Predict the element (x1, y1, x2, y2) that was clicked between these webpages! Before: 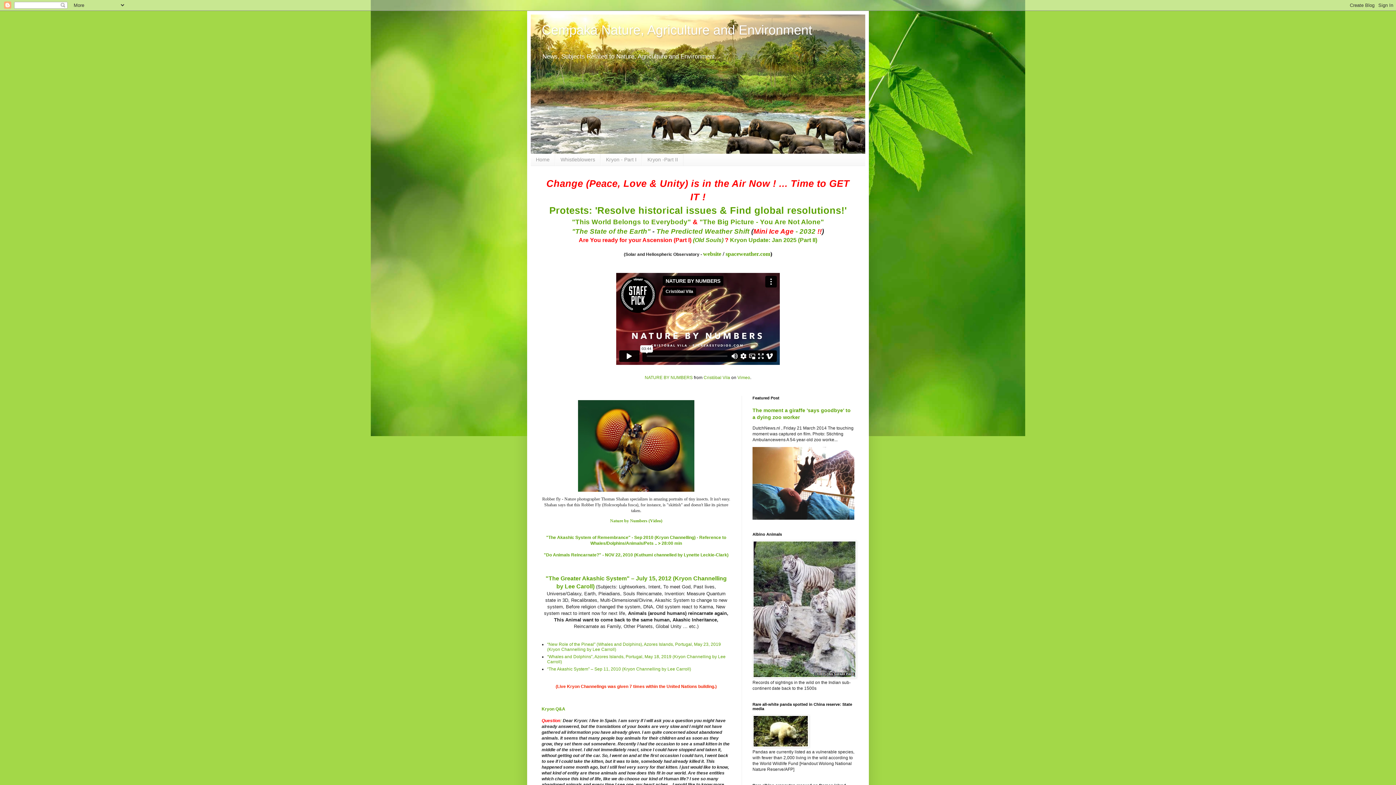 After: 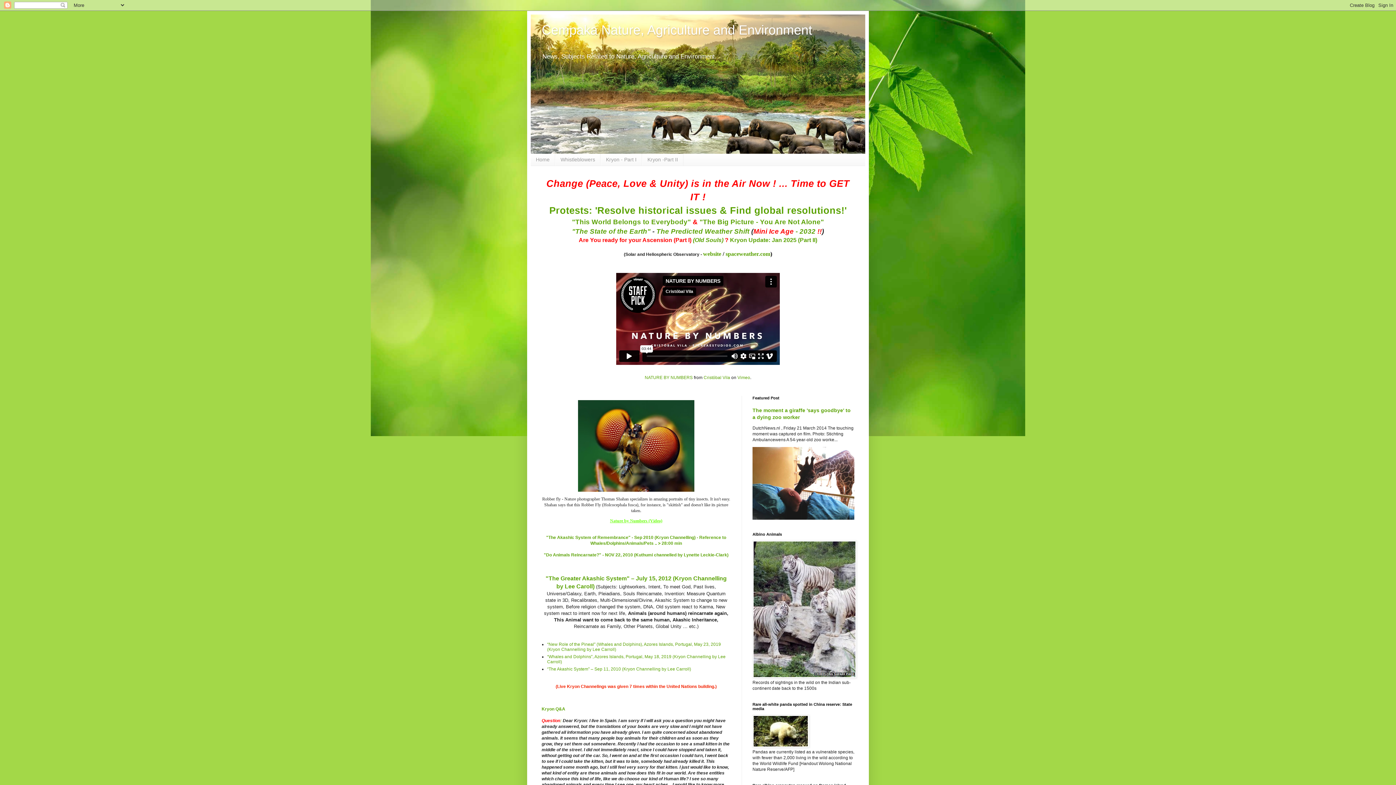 Action: bbox: (610, 518, 662, 523) label: Nature by Numbers (Video)